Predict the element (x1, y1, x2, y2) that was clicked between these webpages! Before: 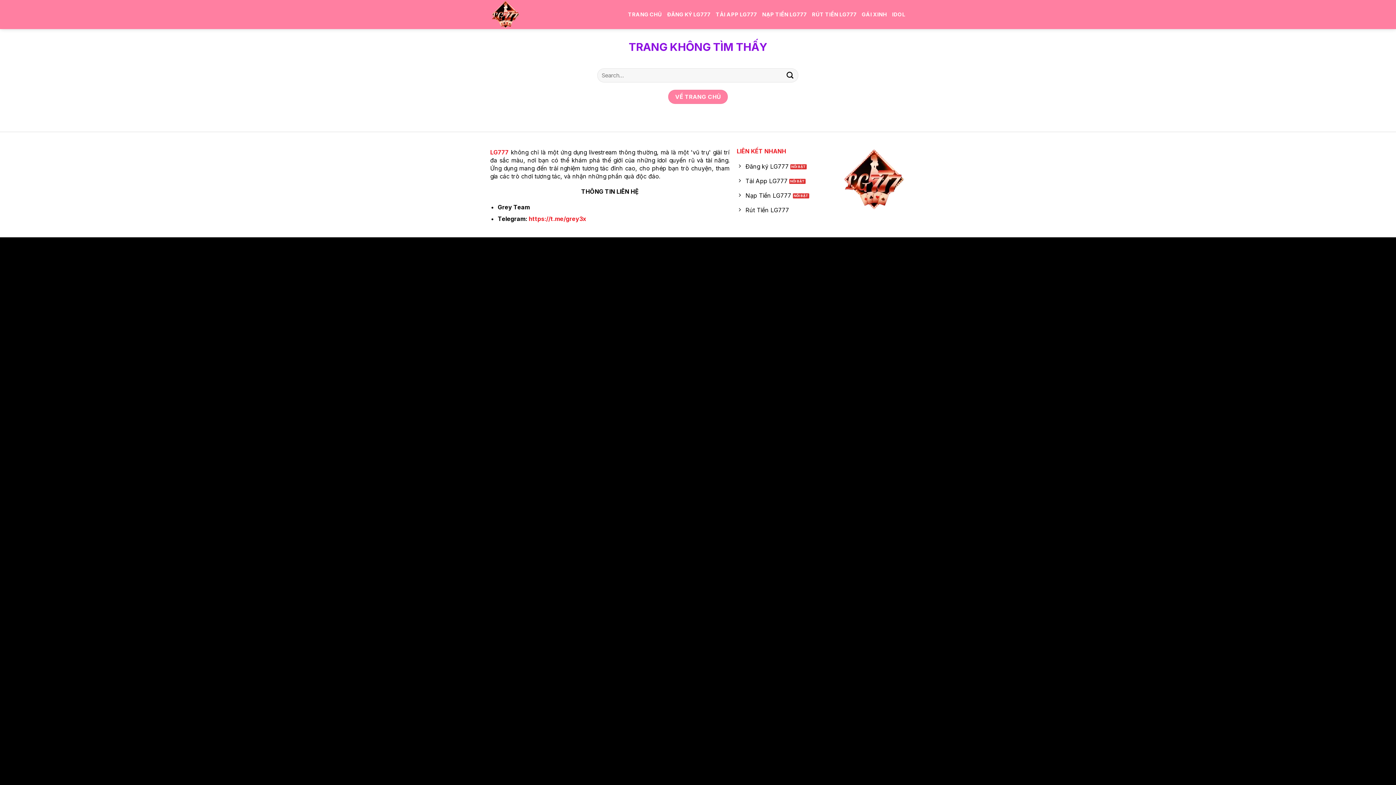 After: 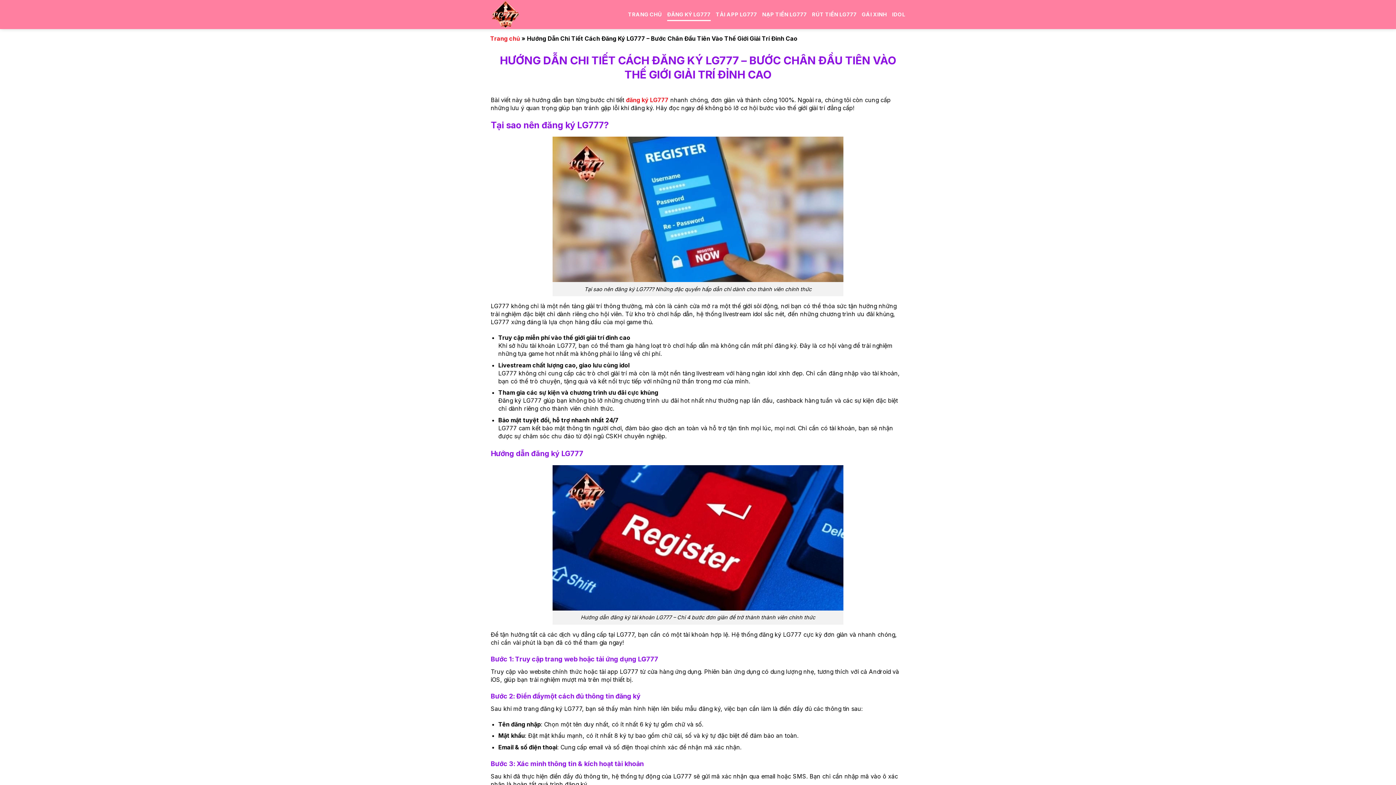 Action: label: ĐĂNG KÝ LG777 bbox: (667, 8, 710, 21)